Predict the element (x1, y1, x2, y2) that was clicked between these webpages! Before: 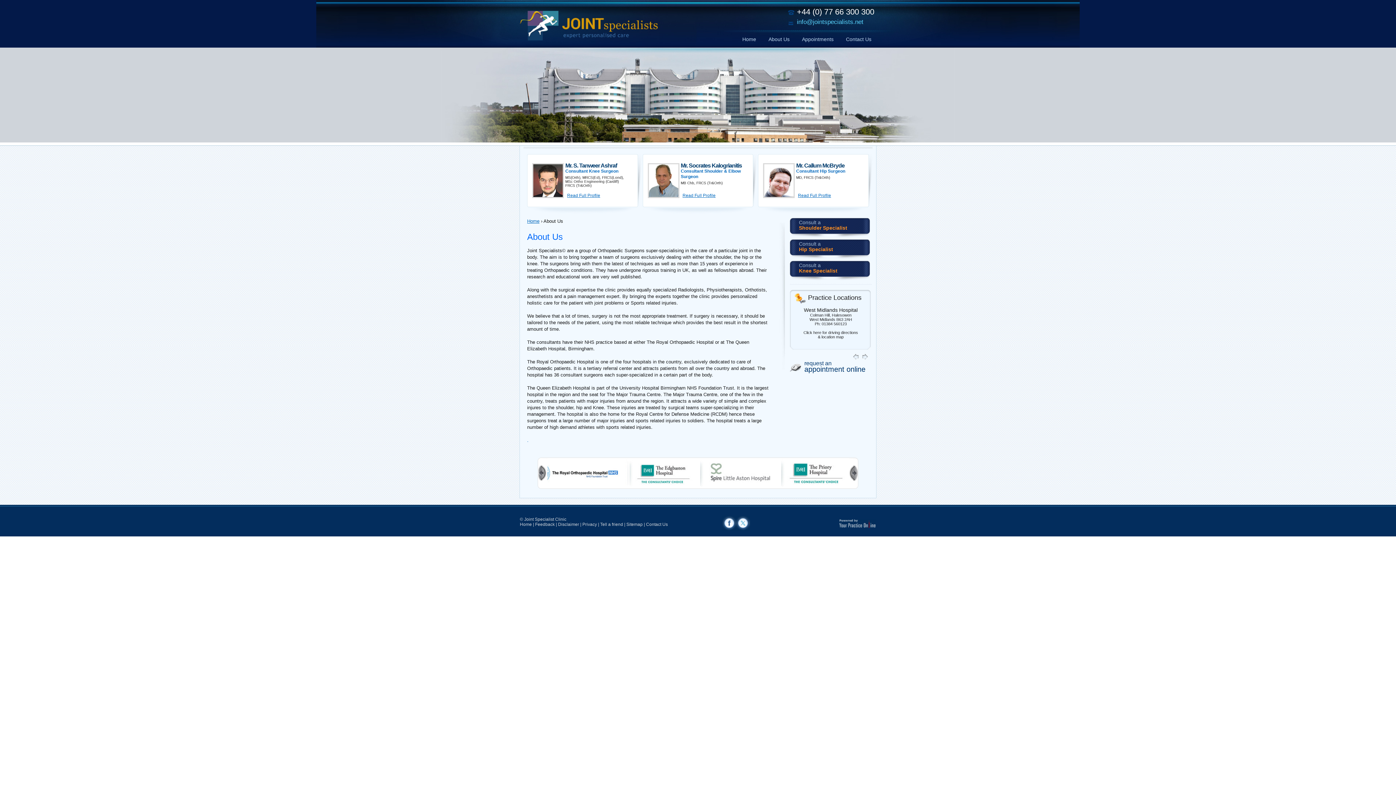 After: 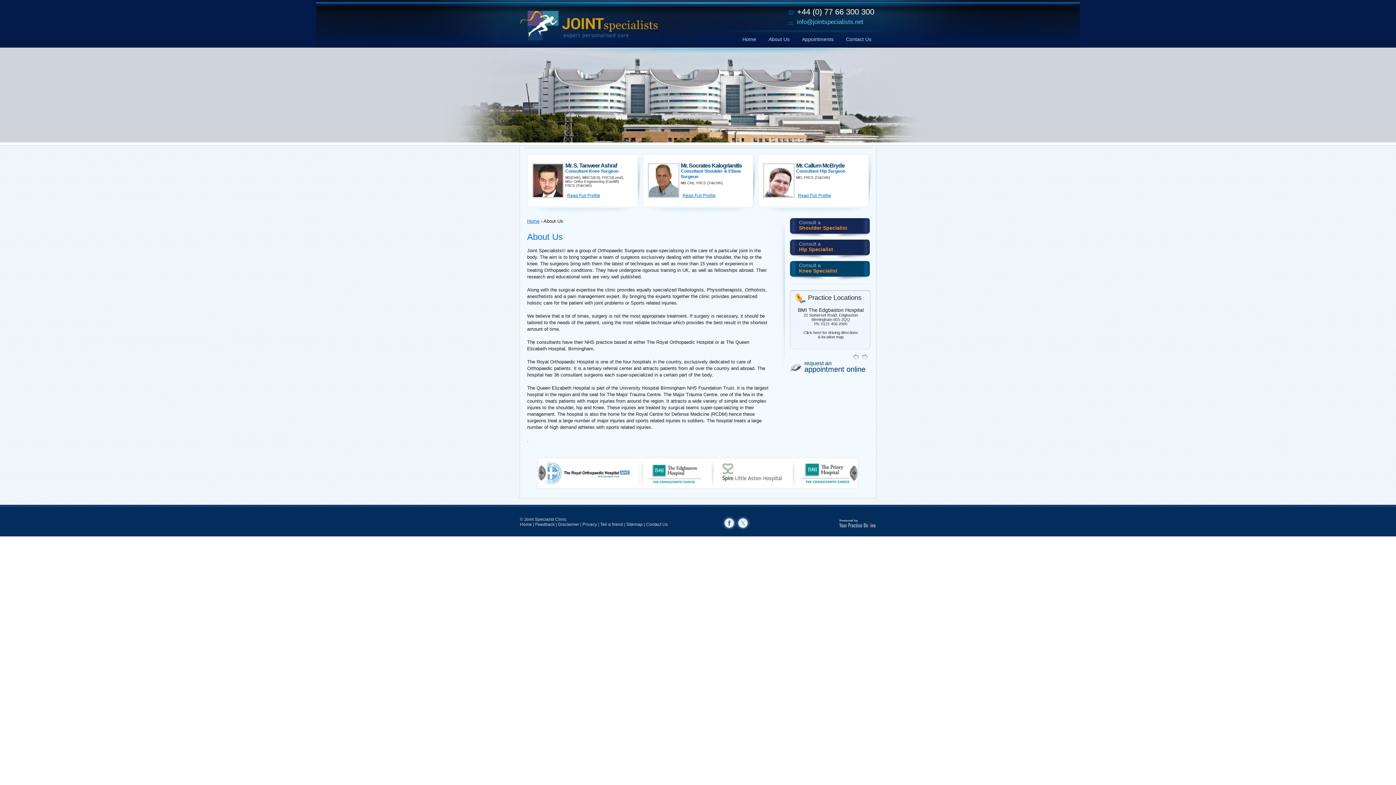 Action: label: Consult a
Knee Specialist bbox: (790, 261, 872, 280)